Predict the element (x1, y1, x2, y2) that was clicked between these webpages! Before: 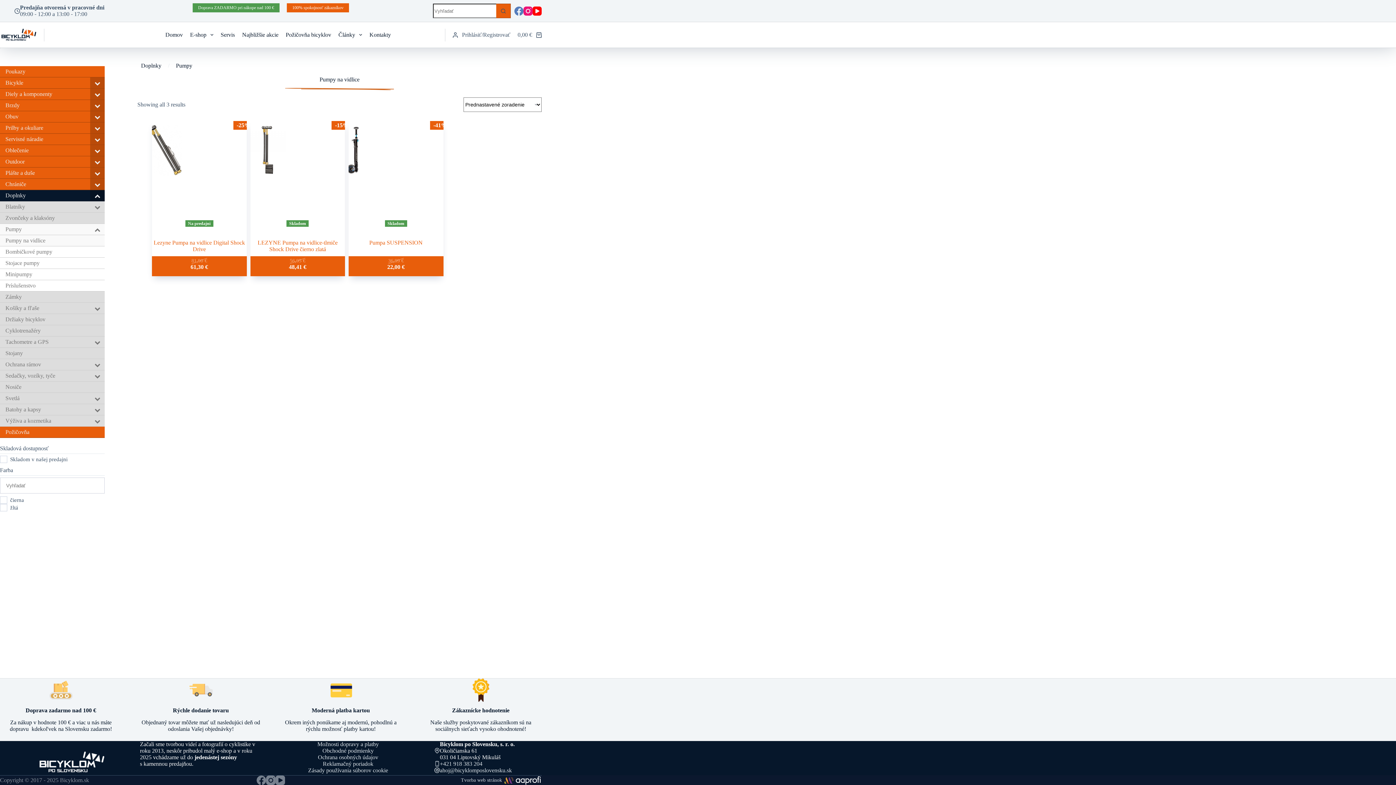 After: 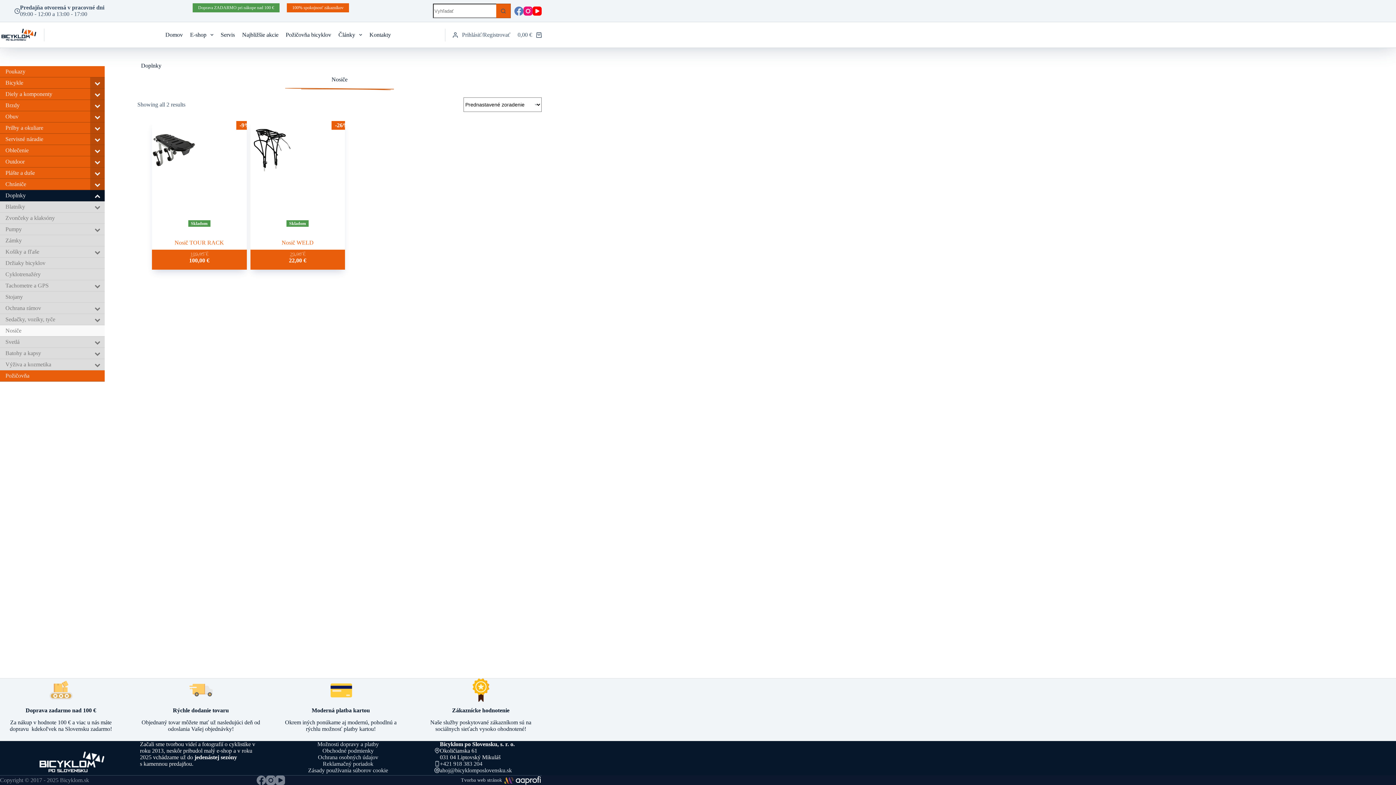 Action: label: Nosiče bbox: (0, 381, 104, 393)